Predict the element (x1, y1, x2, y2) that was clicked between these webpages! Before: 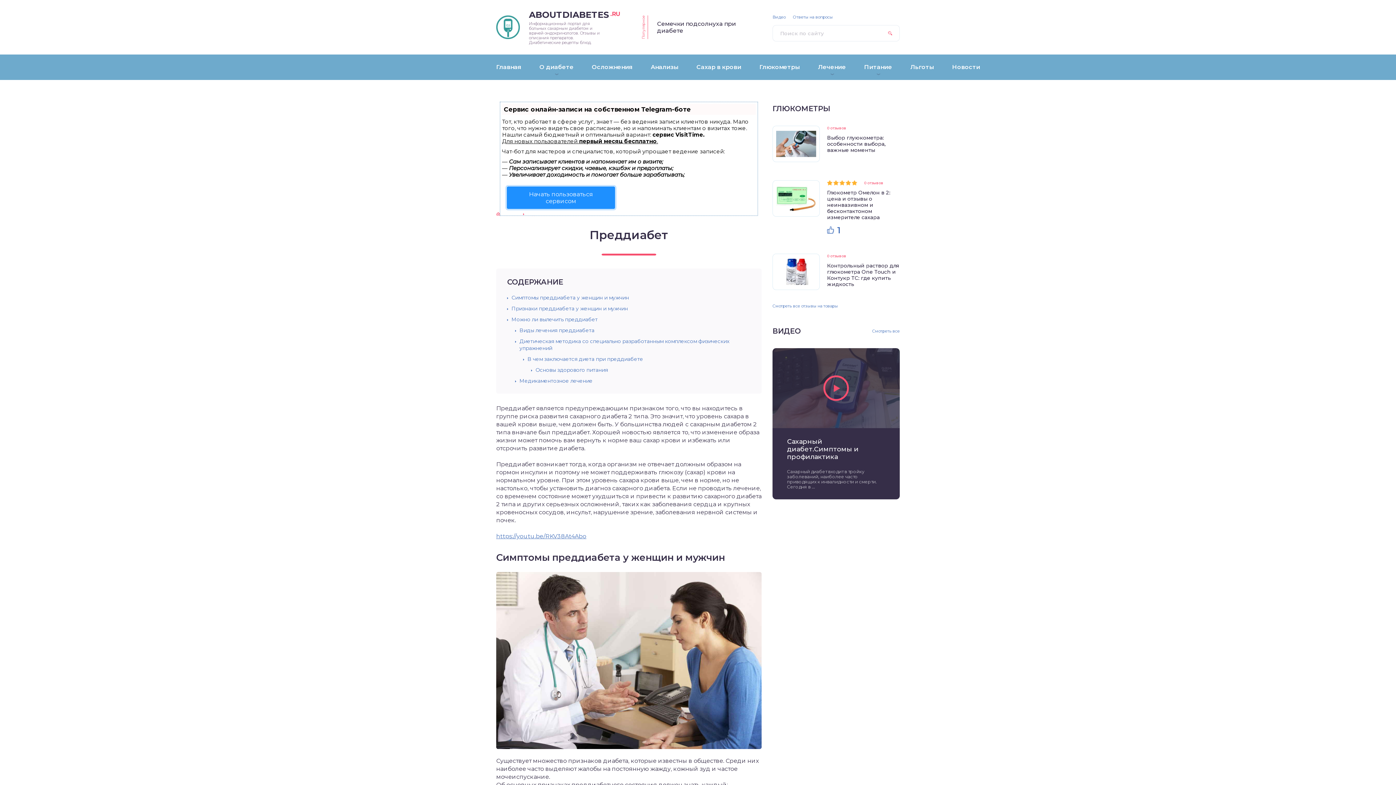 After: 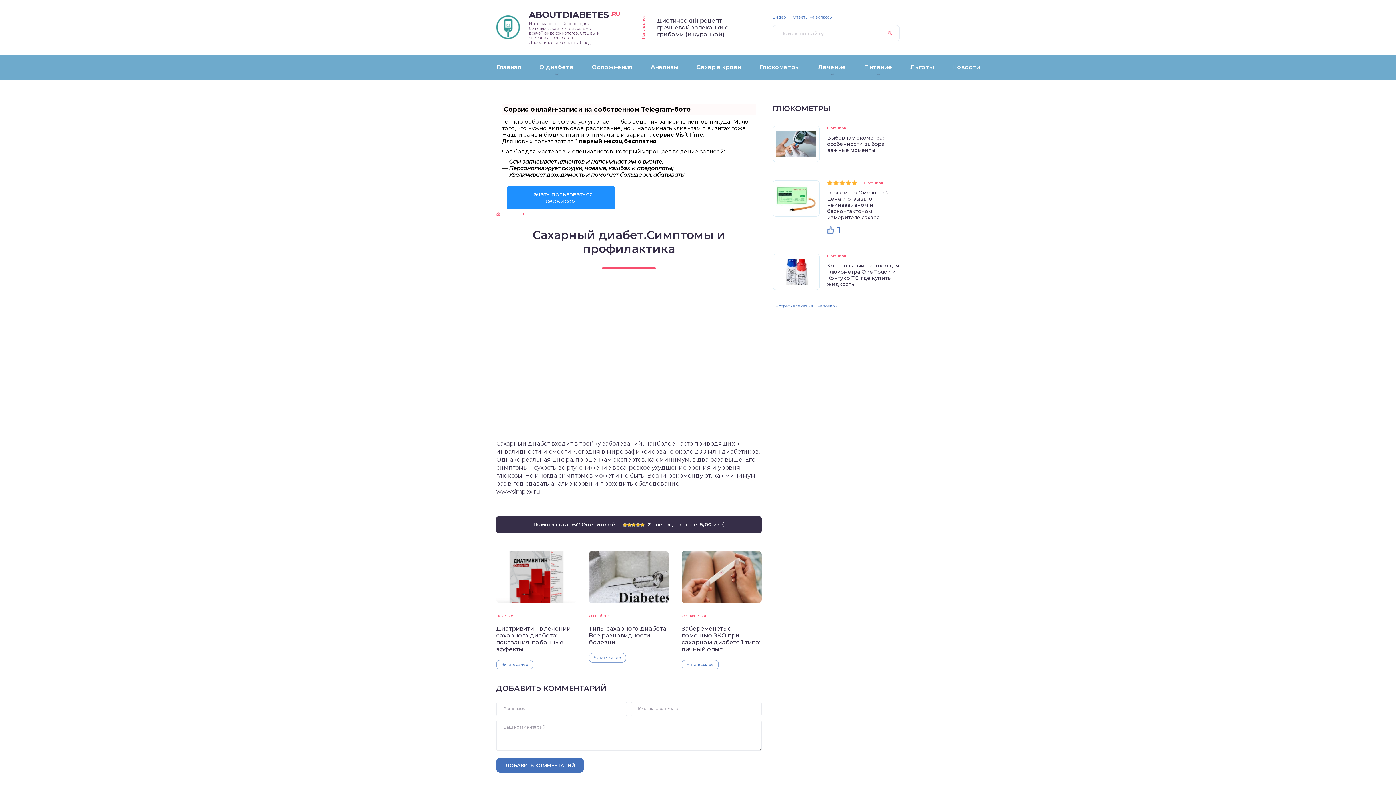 Action: label: Сахарный диабет.Симптомы и профилактика bbox: (787, 437, 858, 461)